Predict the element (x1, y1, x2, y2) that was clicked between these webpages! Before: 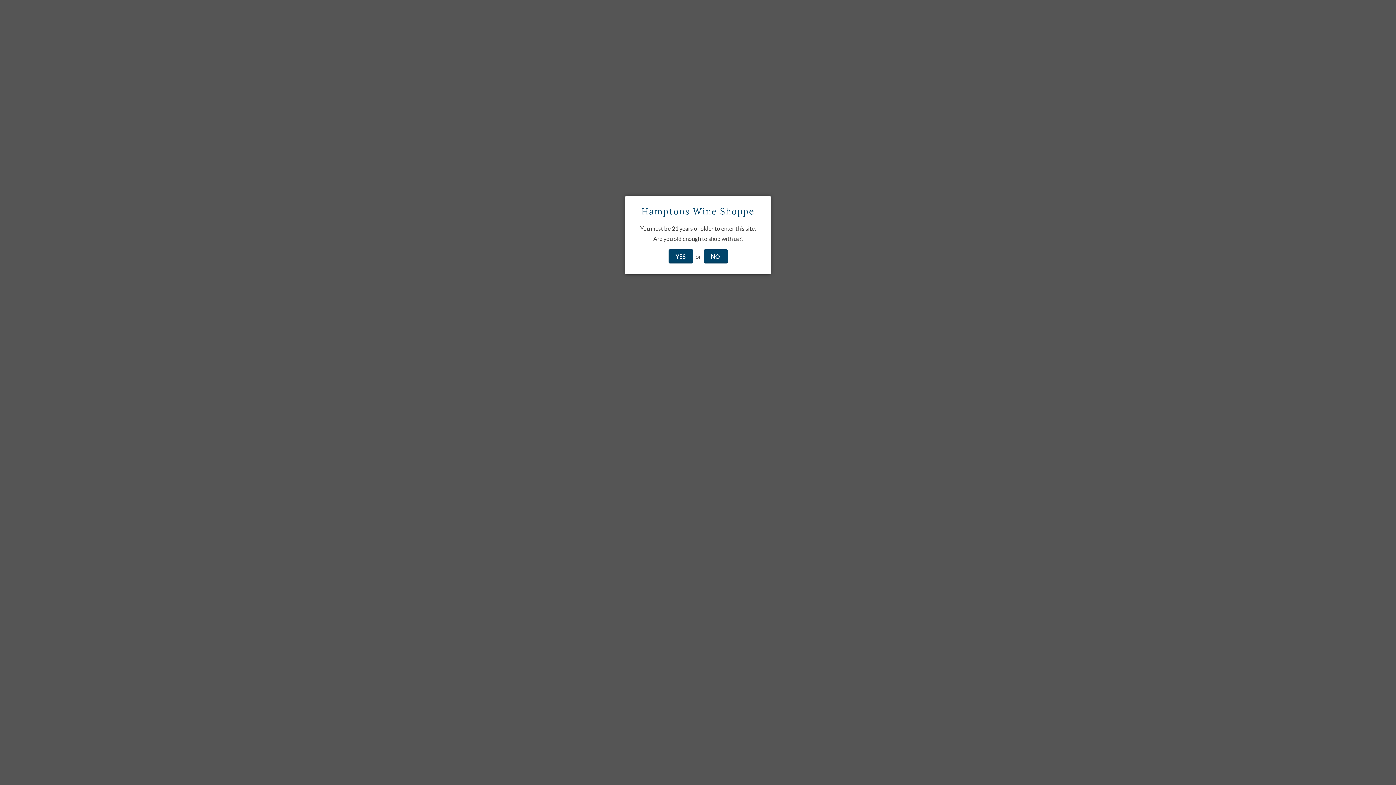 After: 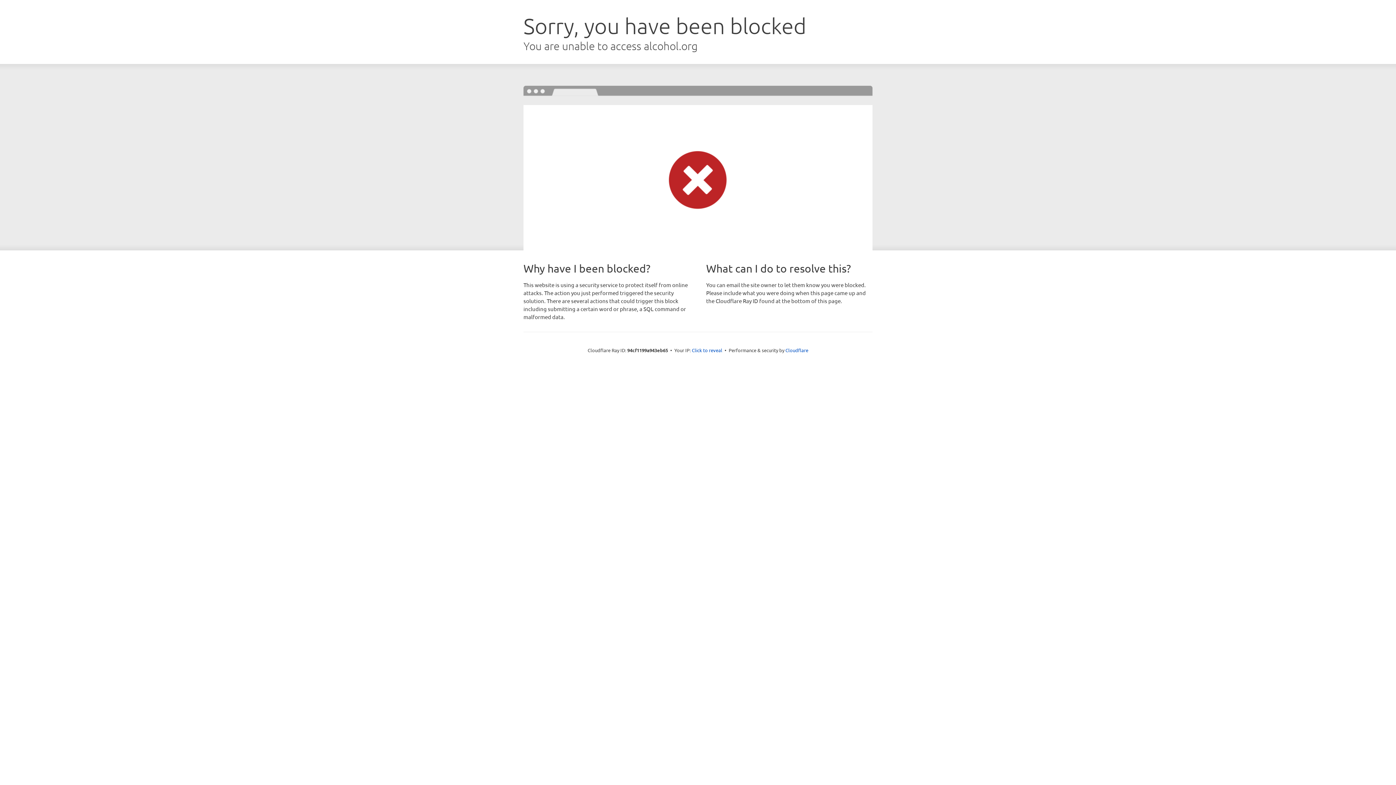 Action: bbox: (703, 249, 727, 263) label: NO